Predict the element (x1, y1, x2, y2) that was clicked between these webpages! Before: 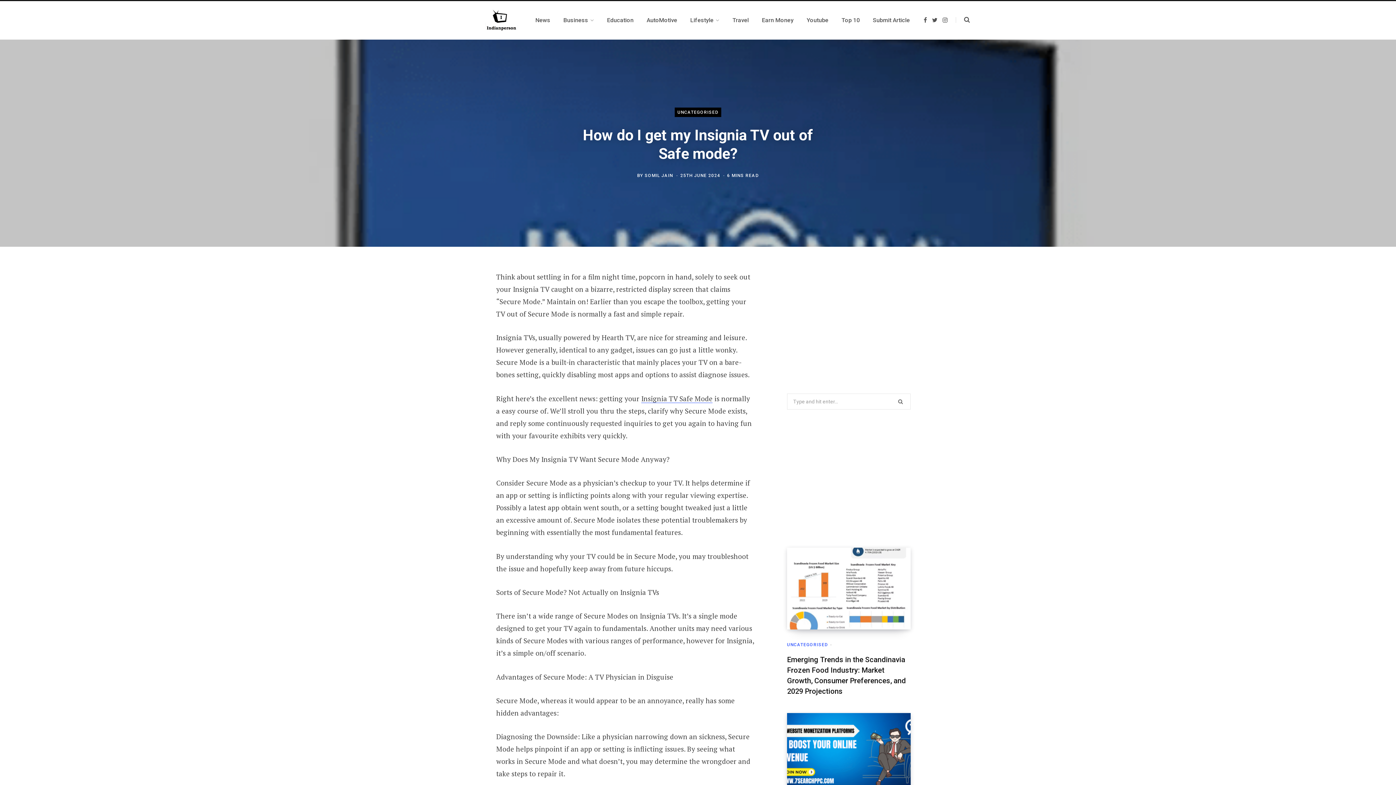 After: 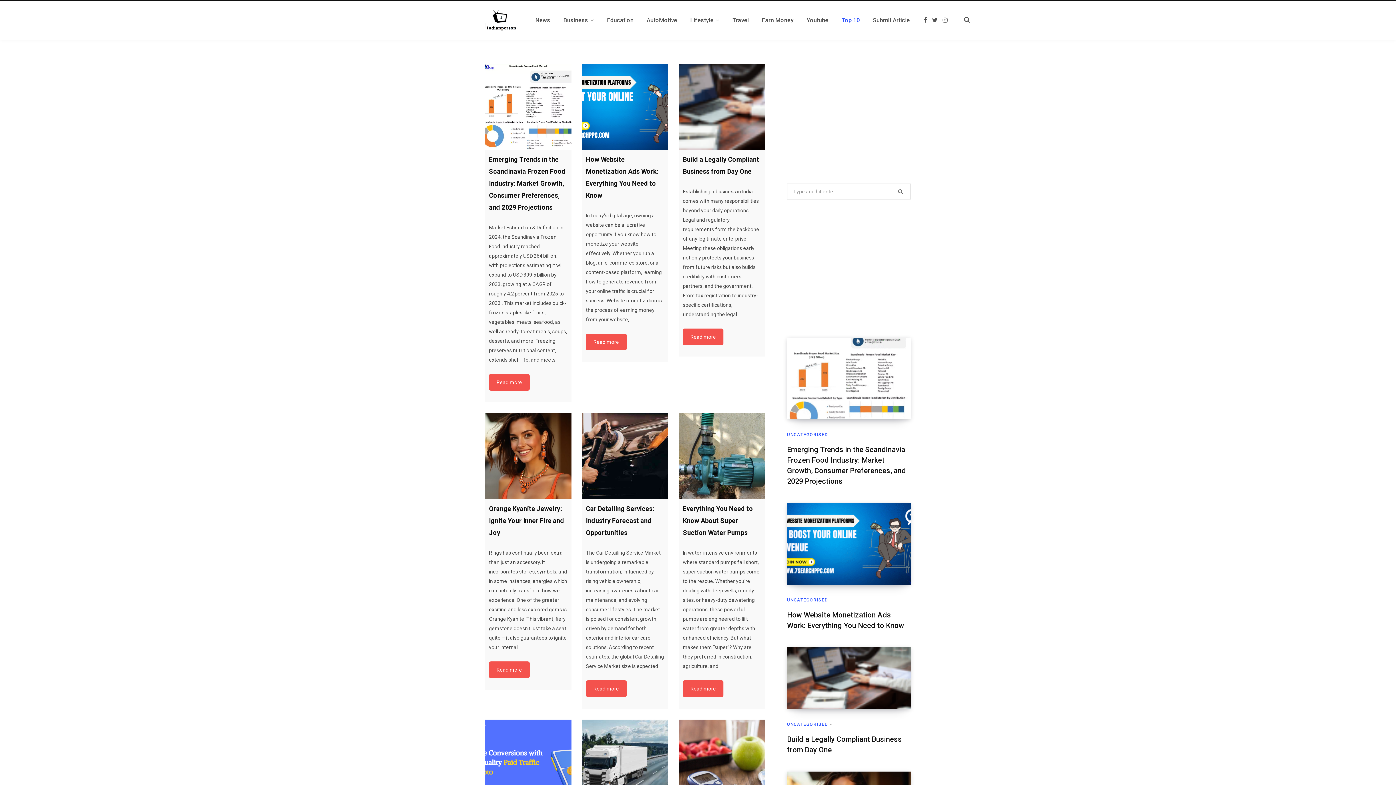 Action: label: Top 10 bbox: (835, 7, 866, 33)